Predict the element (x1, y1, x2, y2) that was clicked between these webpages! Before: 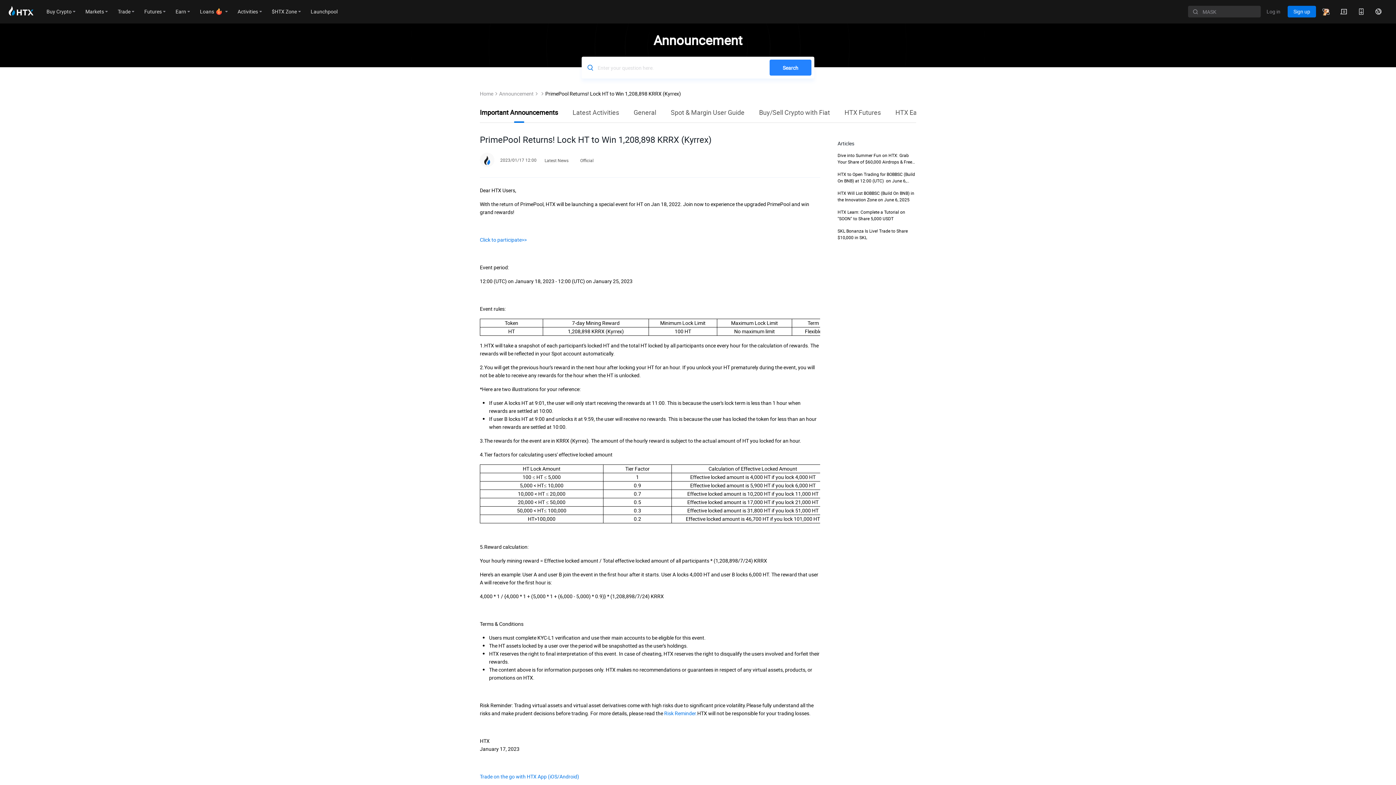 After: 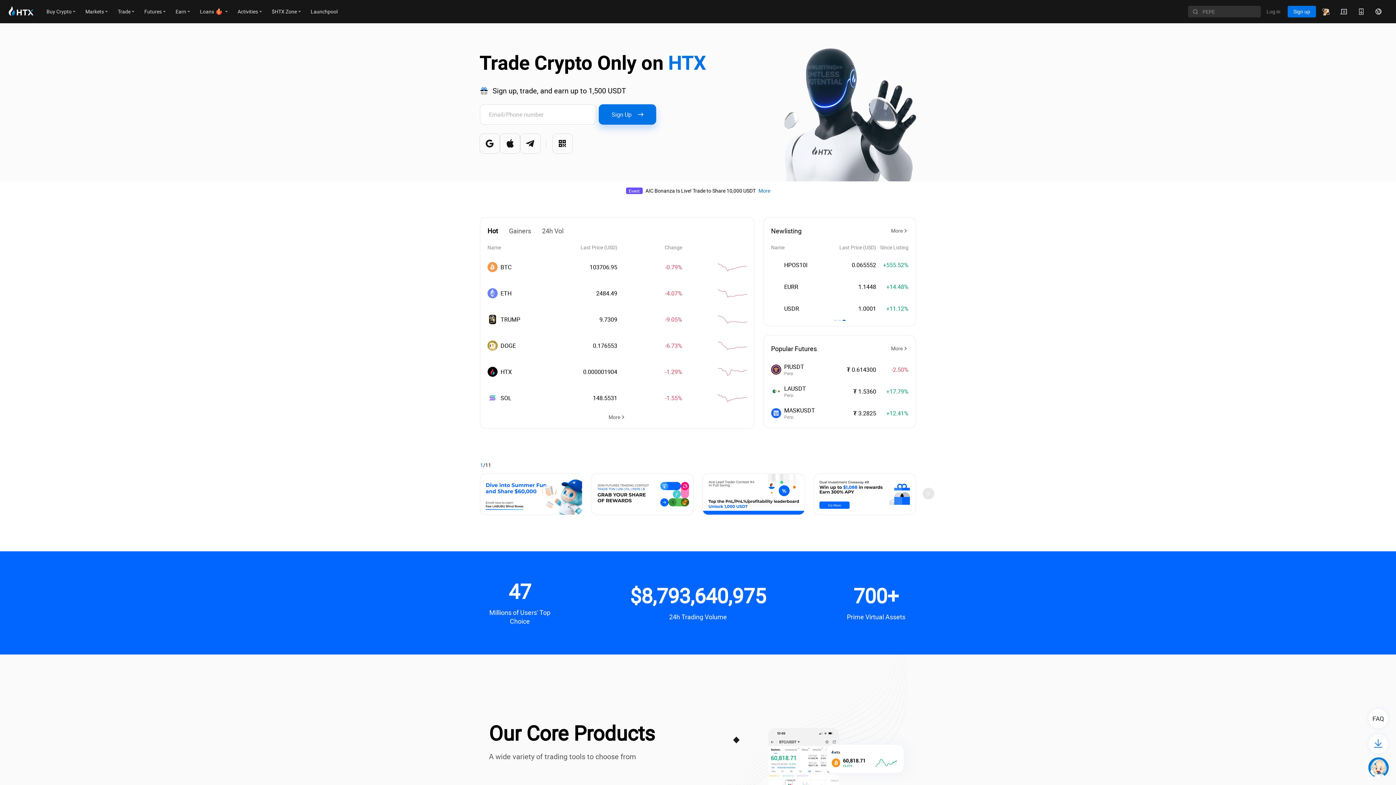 Action: bbox: (8, 5, 33, 17)